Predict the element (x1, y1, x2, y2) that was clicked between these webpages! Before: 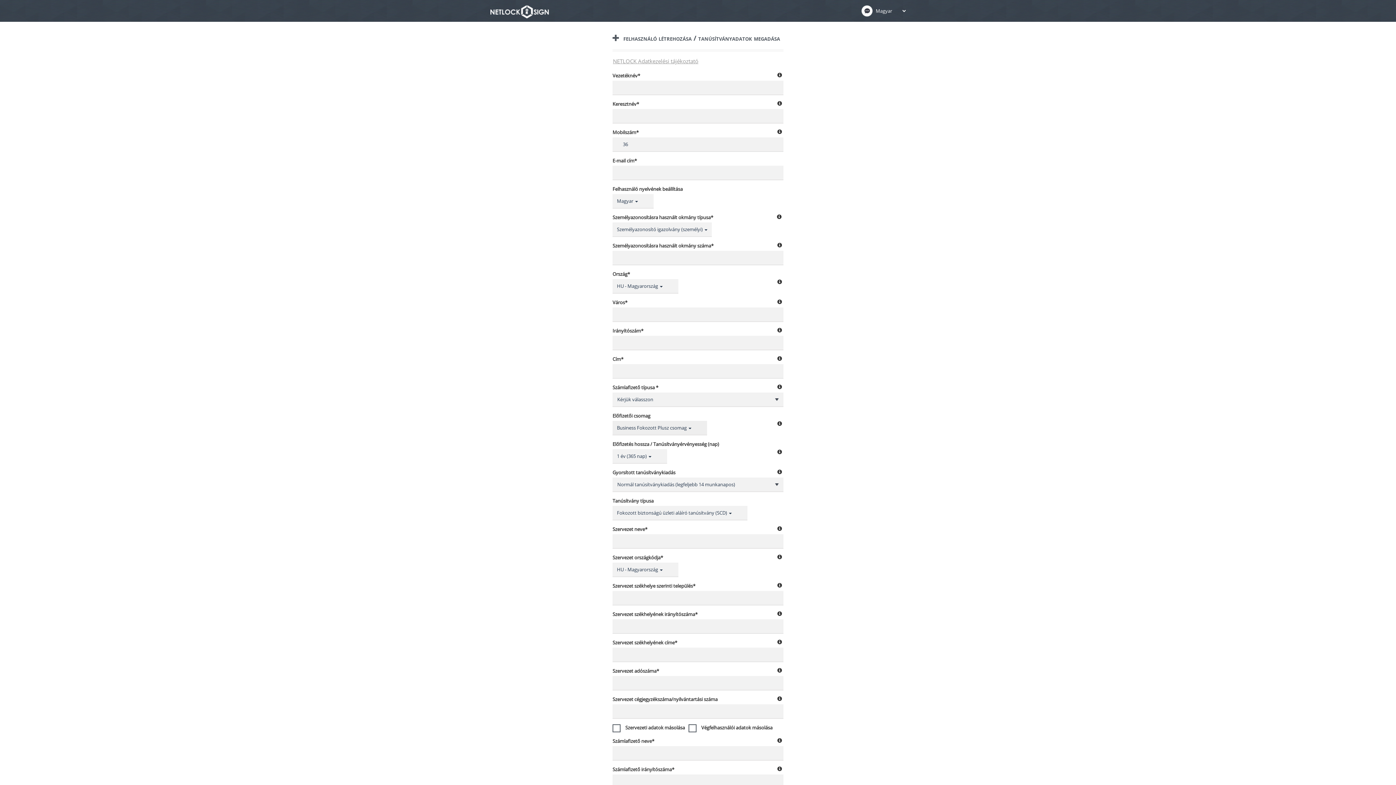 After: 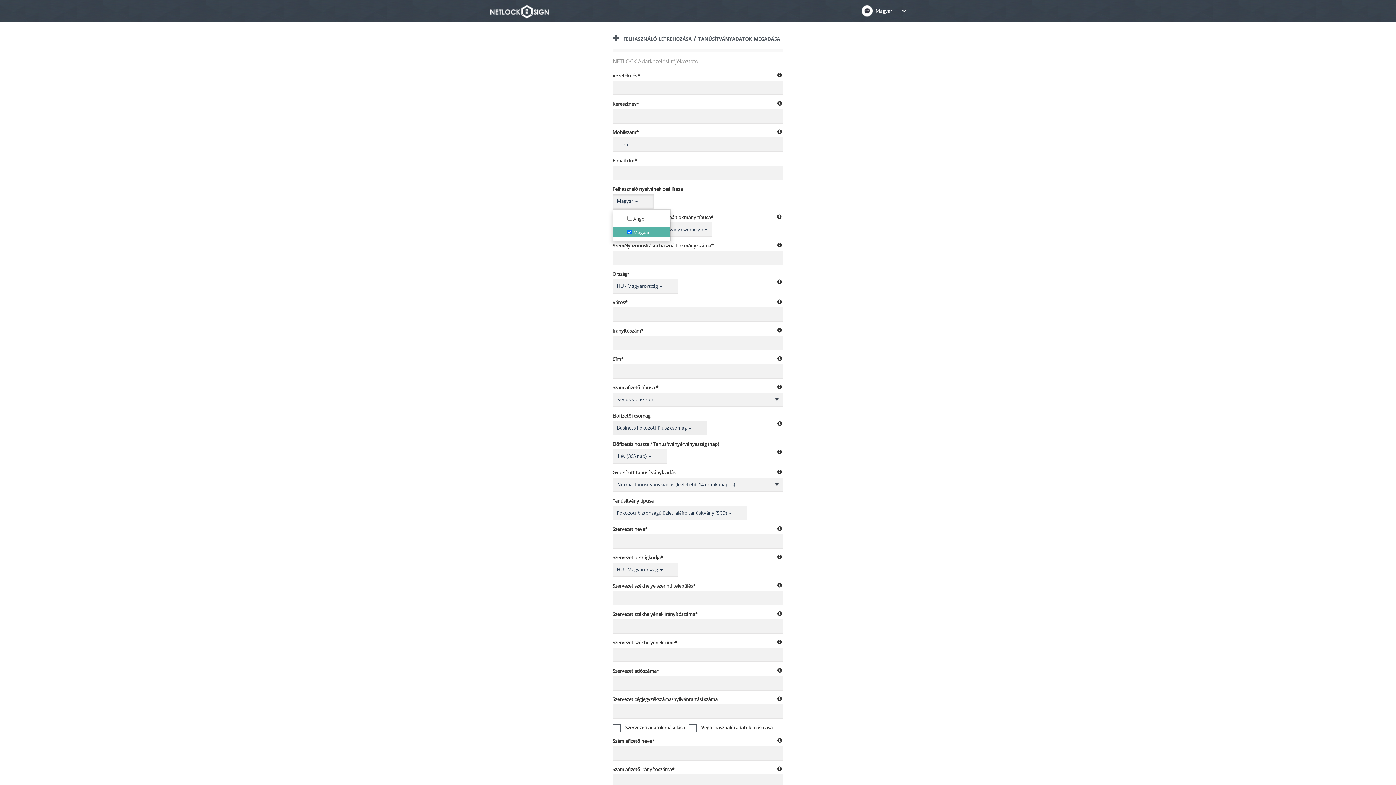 Action: label: Magyar  bbox: (612, 194, 653, 208)